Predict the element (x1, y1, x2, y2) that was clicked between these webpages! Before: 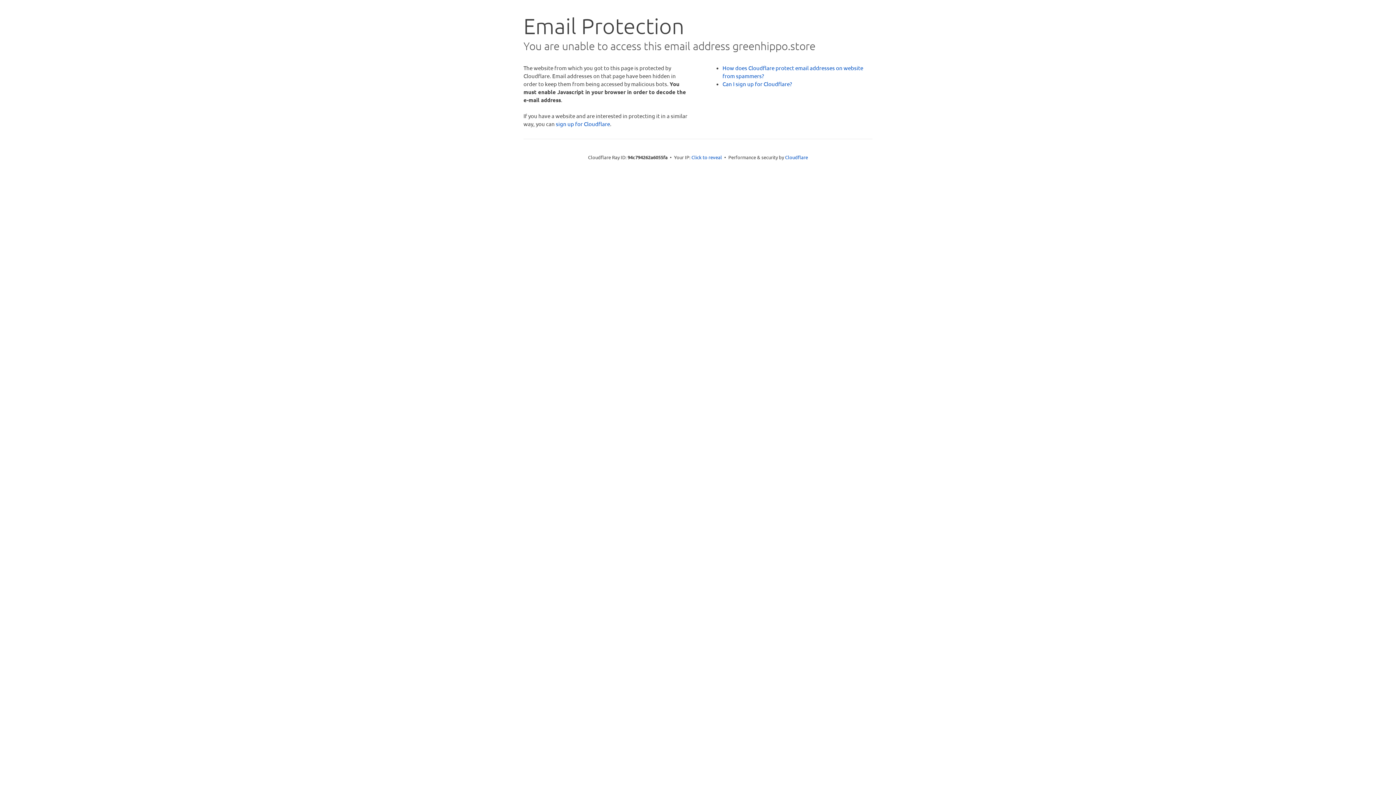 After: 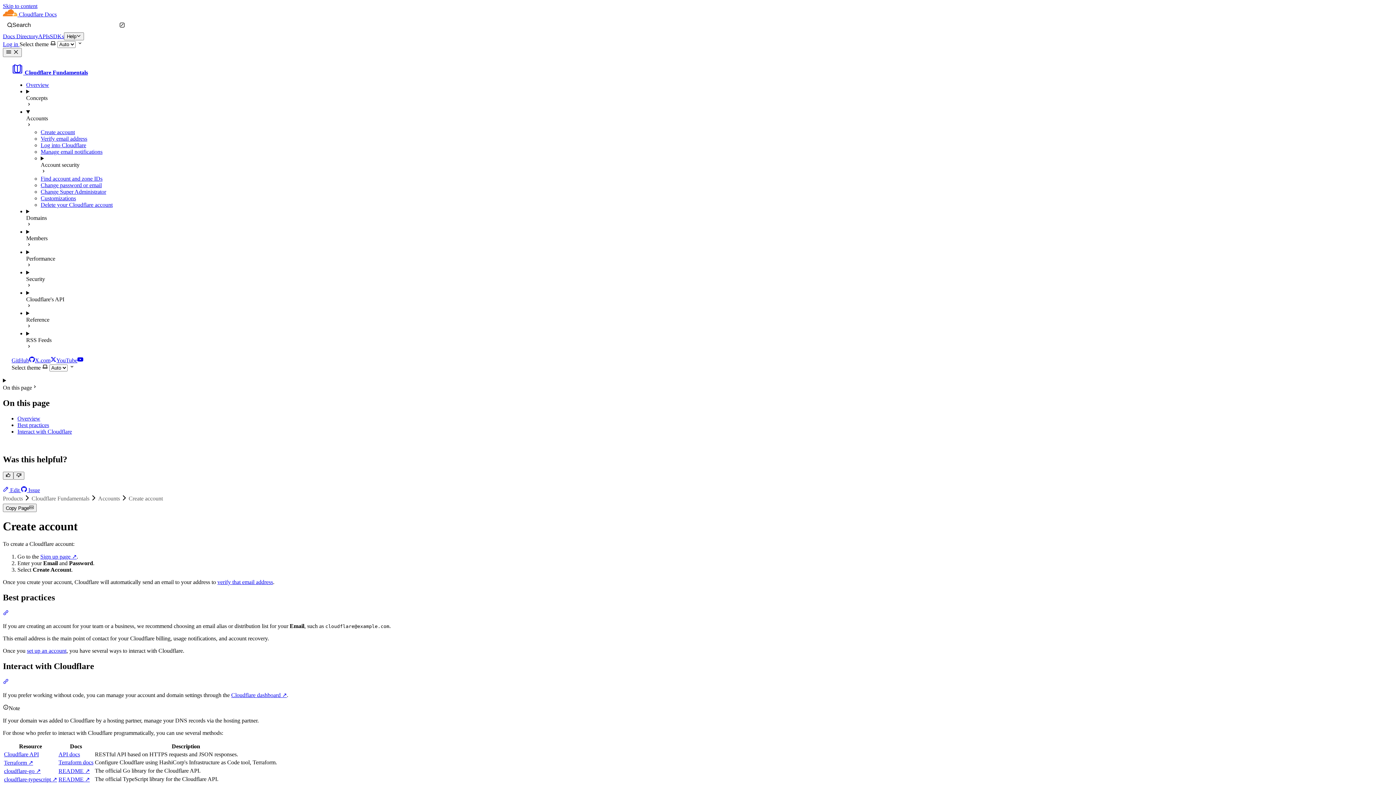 Action: label: Can I sign up for Cloudflare? bbox: (722, 80, 792, 87)